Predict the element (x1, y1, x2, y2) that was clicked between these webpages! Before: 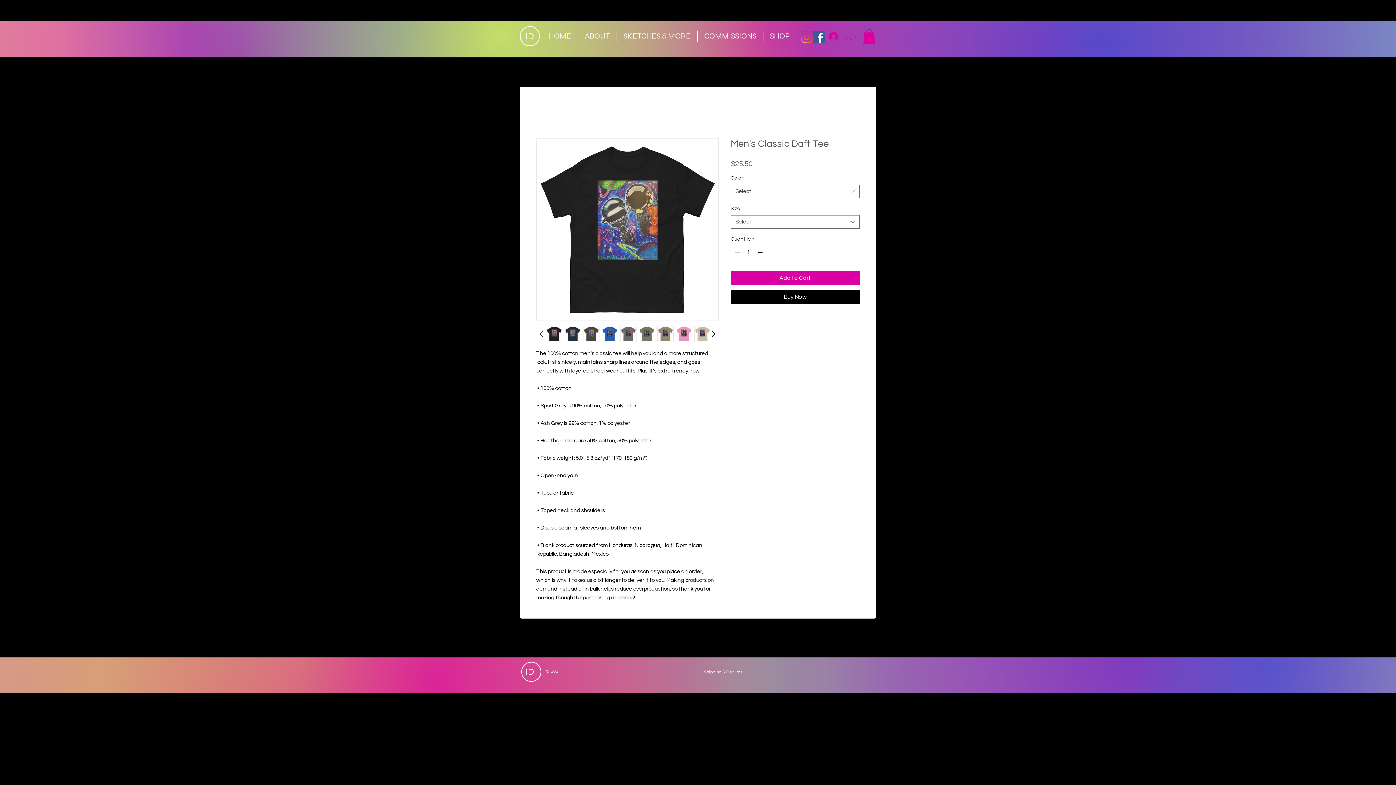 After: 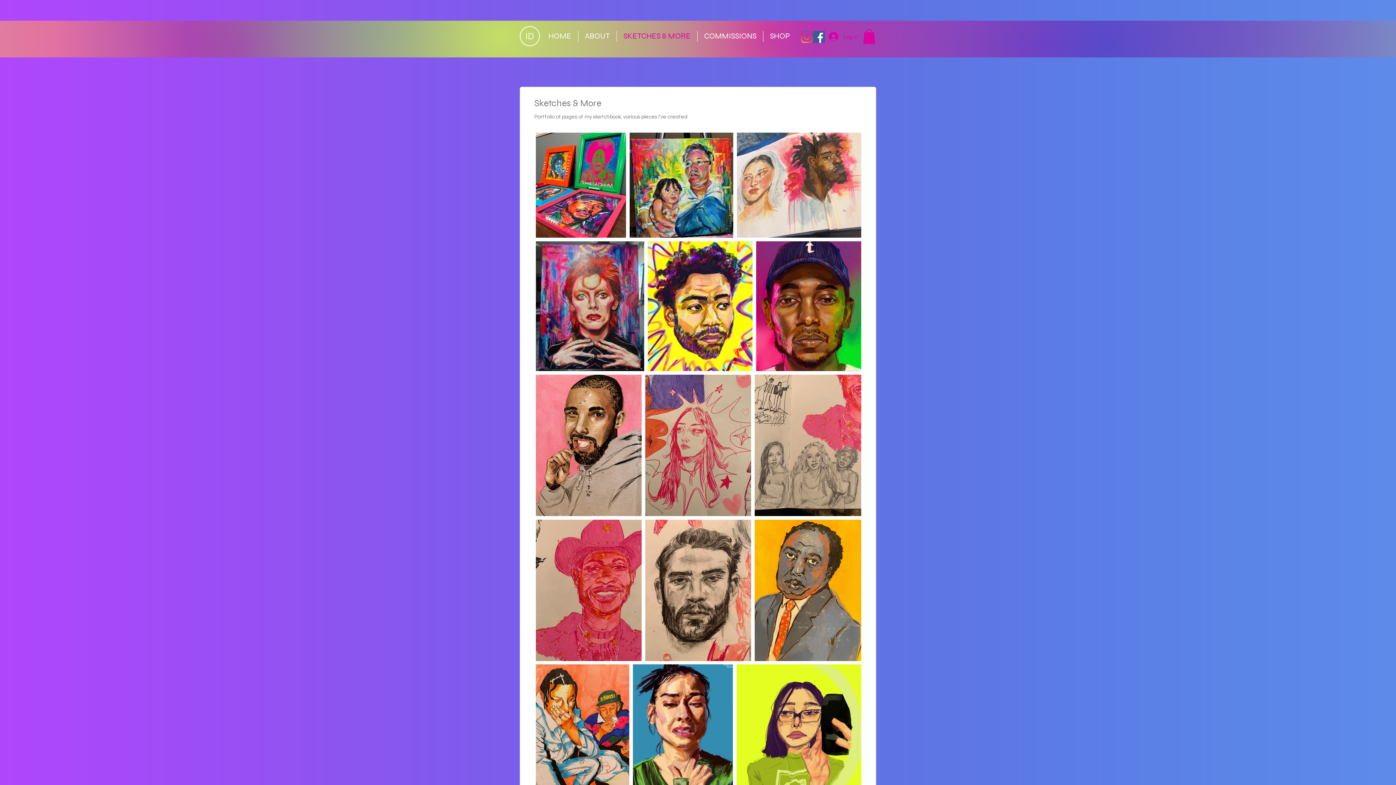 Action: bbox: (617, 30, 697, 41) label: SKETCHES & MORE